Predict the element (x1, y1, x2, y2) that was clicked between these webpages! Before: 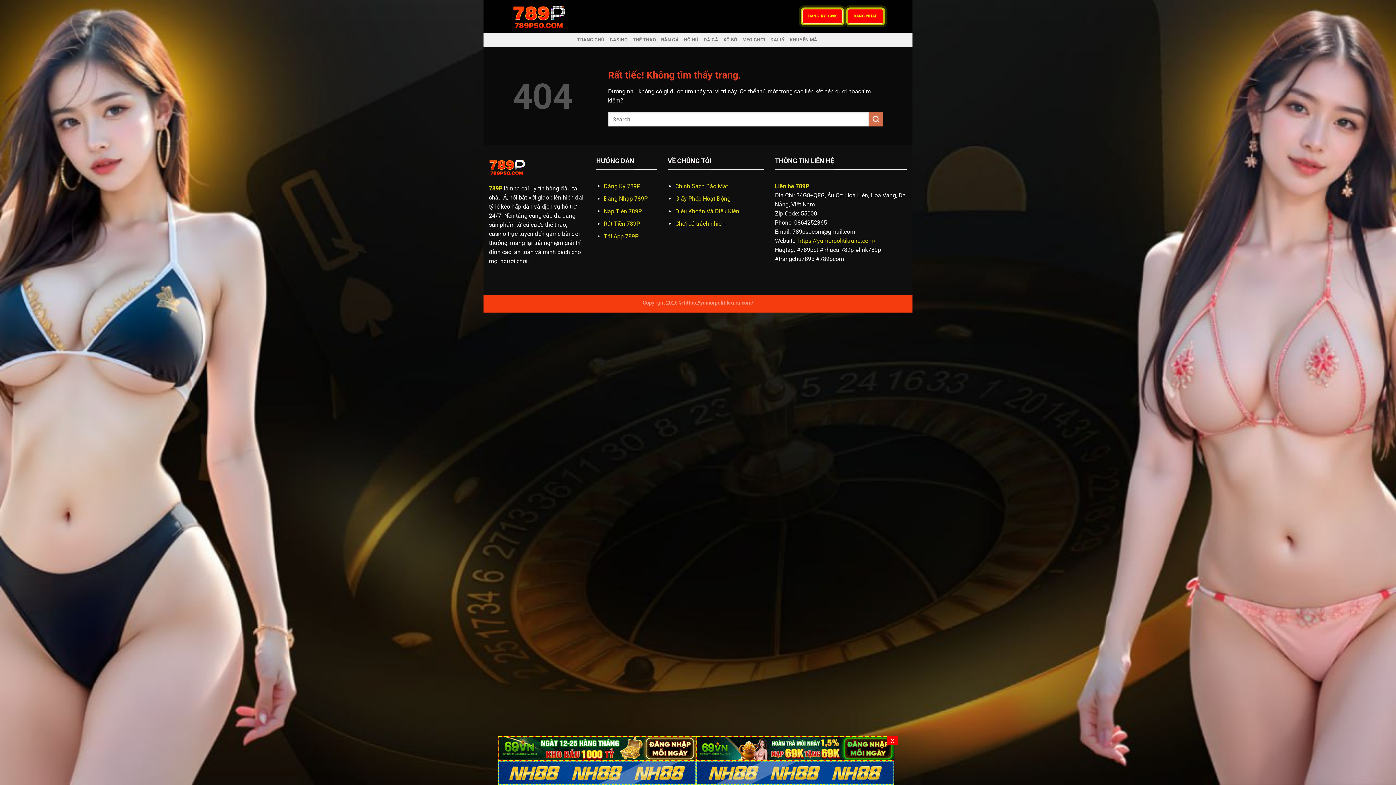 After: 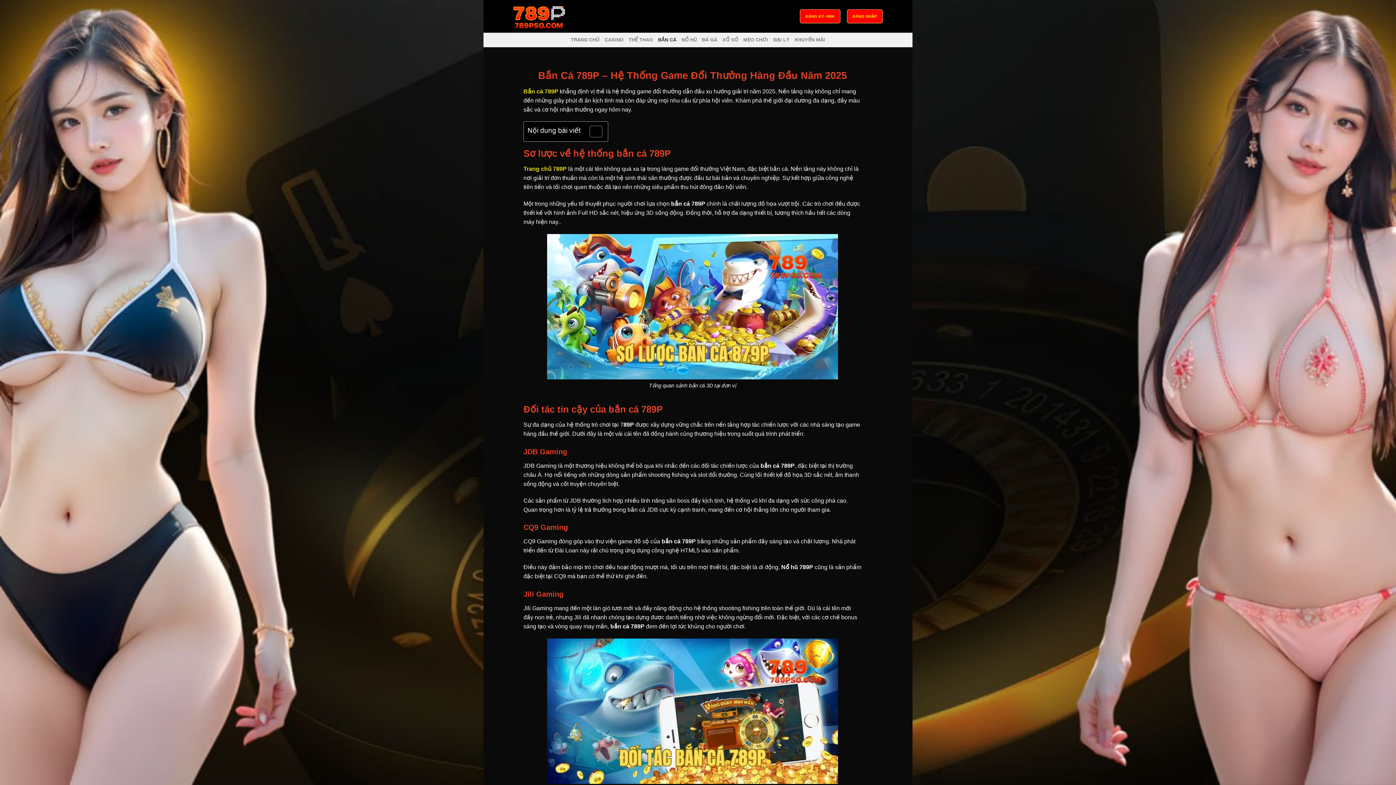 Action: bbox: (661, 32, 678, 47) label: BẮN CÁ